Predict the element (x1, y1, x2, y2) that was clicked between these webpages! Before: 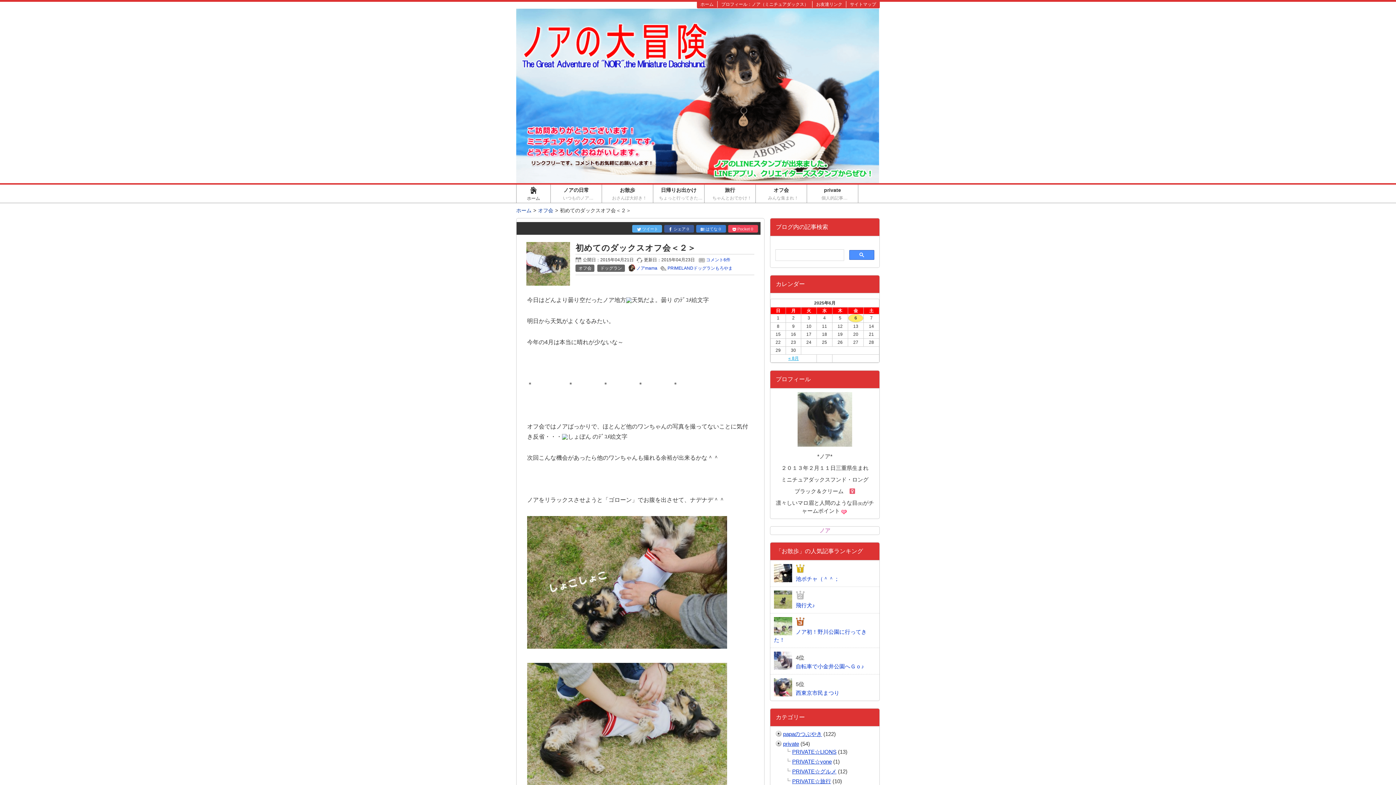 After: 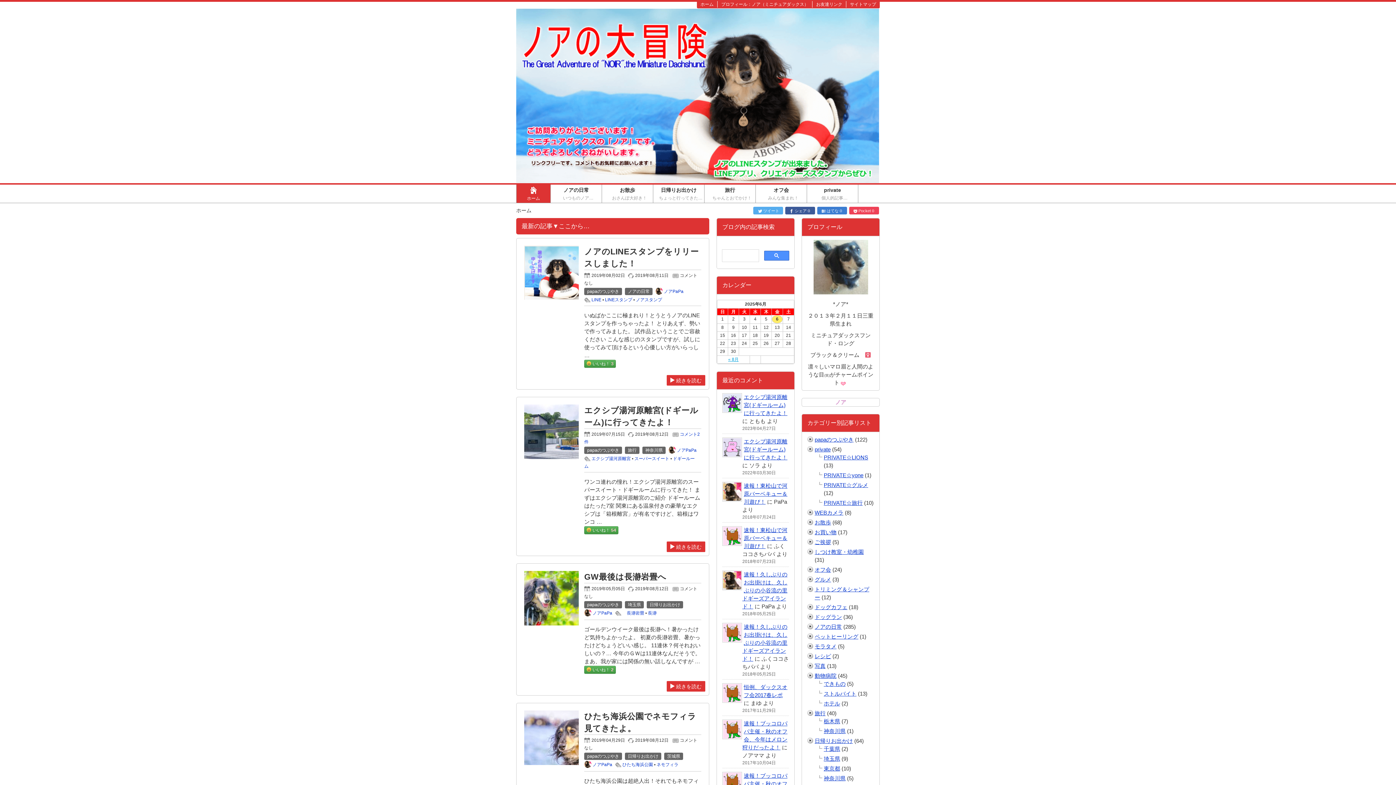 Action: bbox: (516, 176, 879, 182)